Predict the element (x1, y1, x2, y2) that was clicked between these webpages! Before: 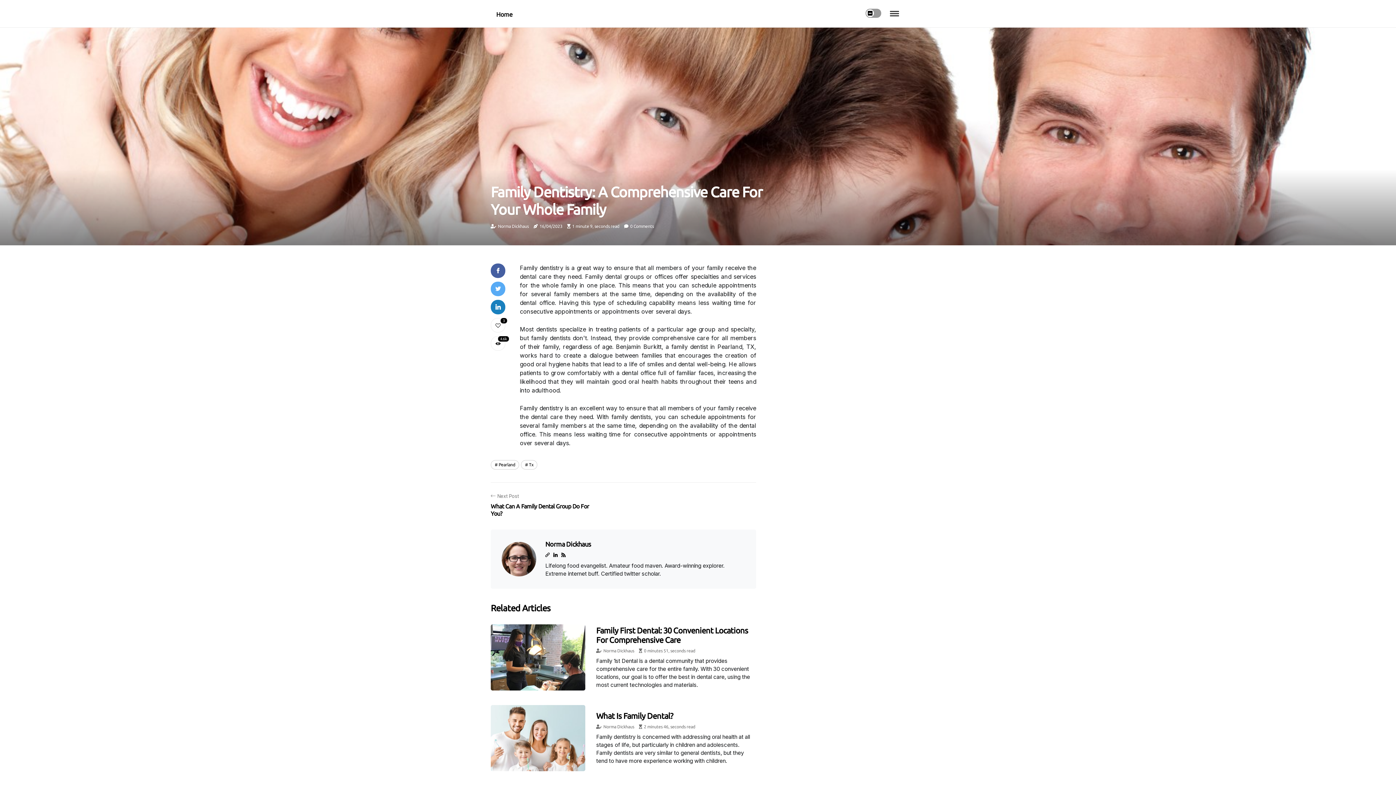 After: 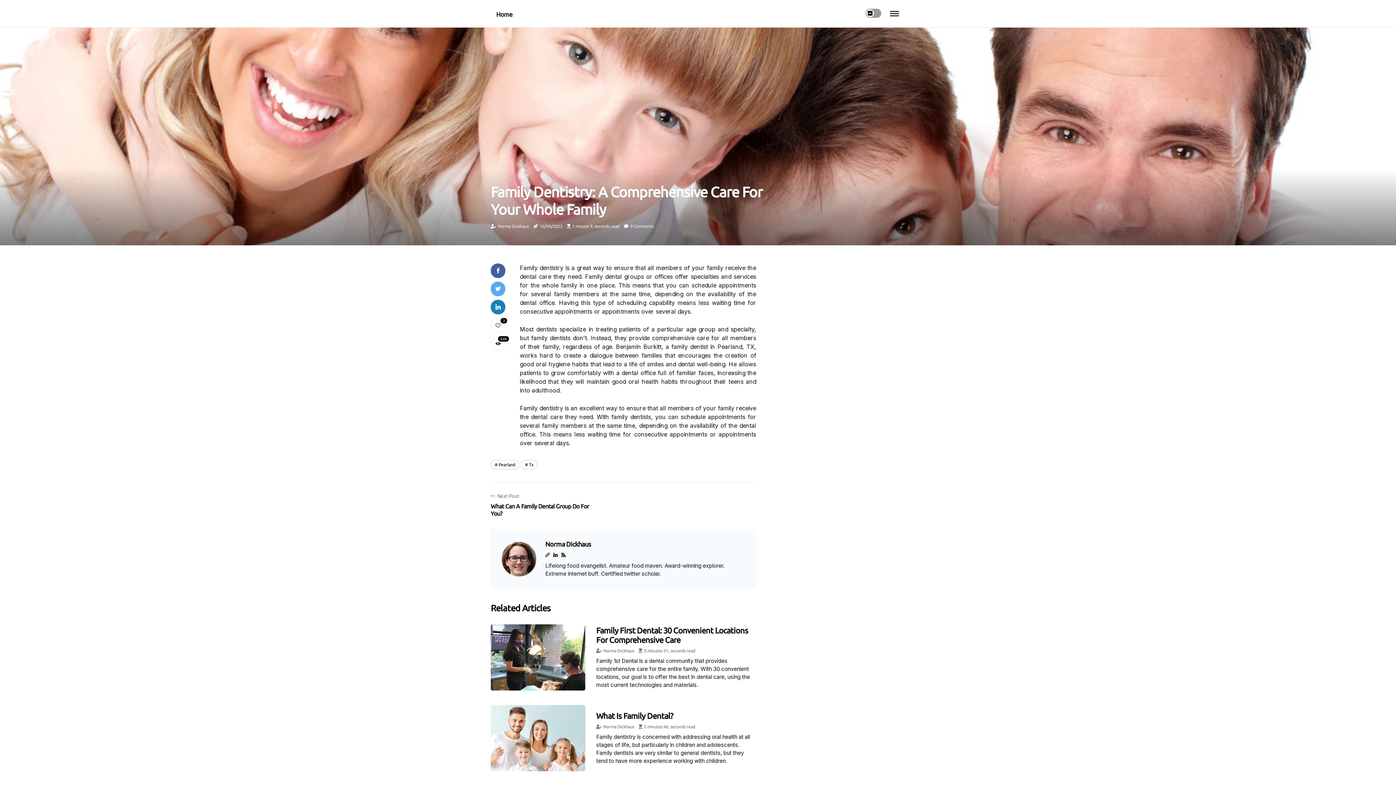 Action: label: Tx bbox: (521, 460, 537, 469)